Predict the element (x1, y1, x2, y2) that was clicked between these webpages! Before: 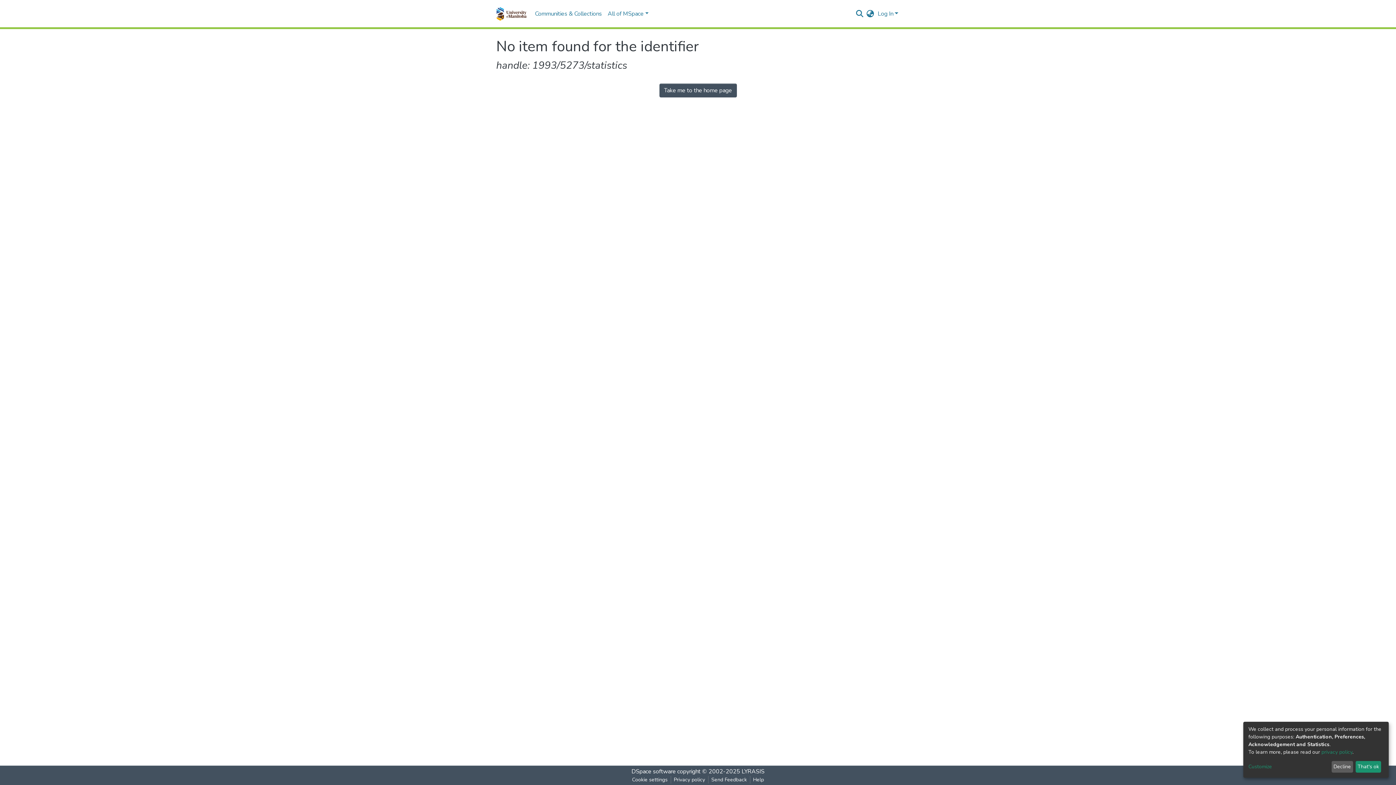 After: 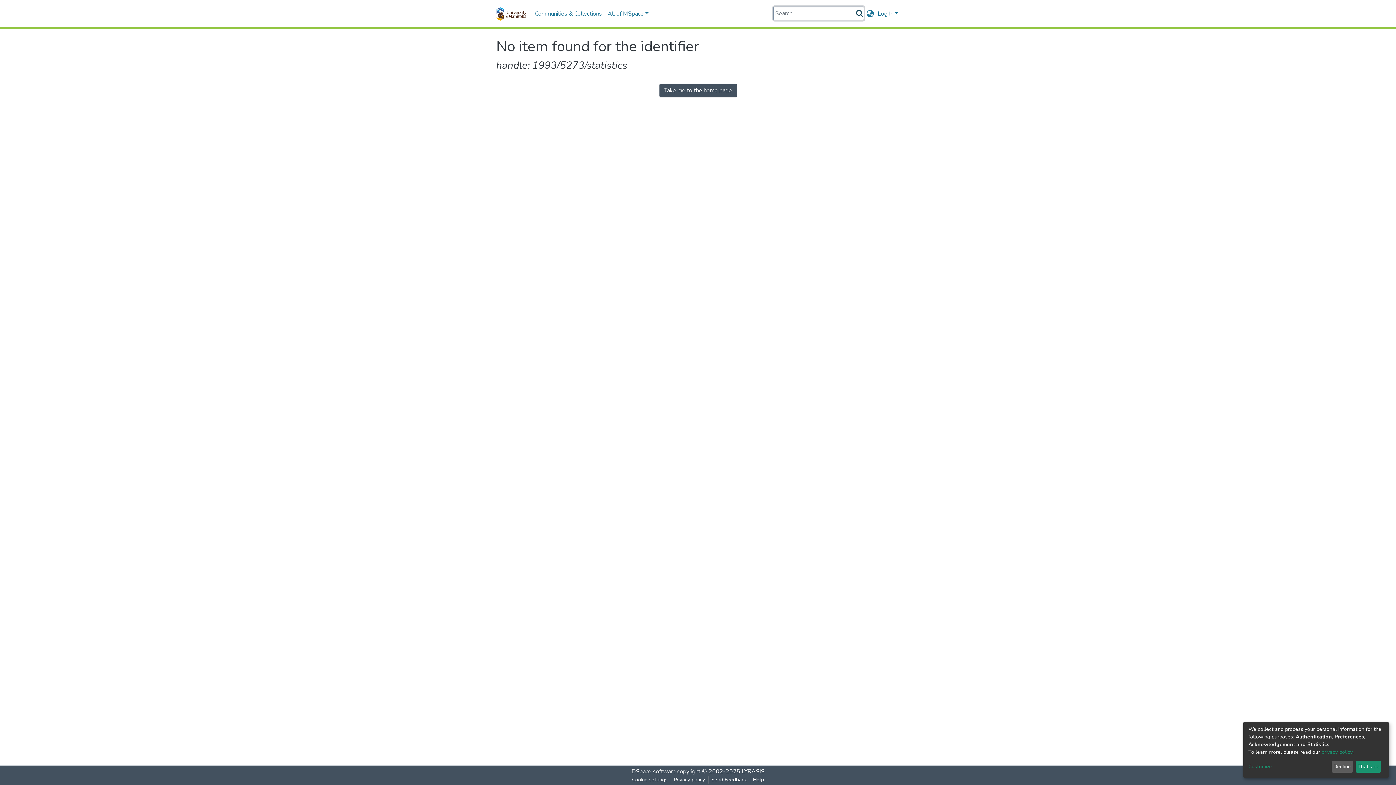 Action: bbox: (855, 9, 864, 17)